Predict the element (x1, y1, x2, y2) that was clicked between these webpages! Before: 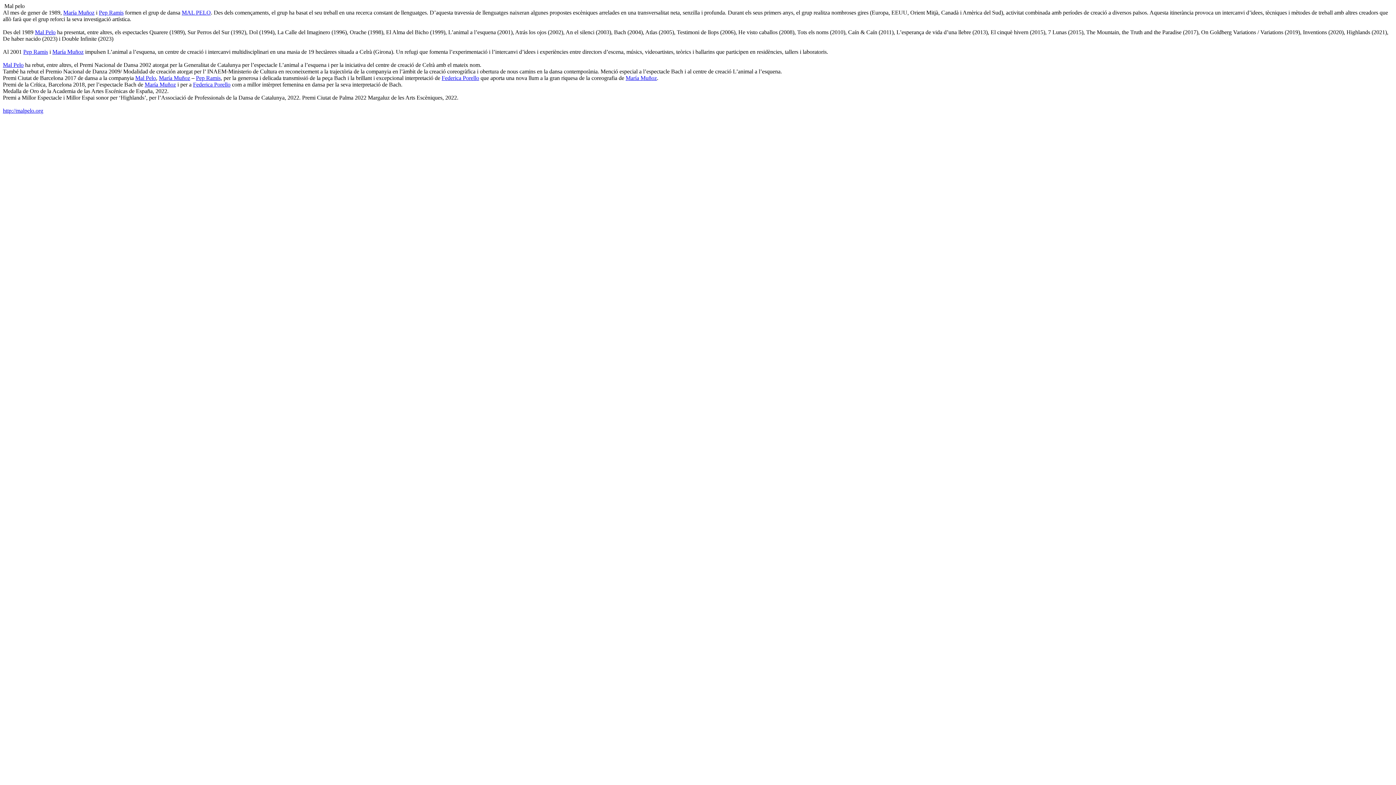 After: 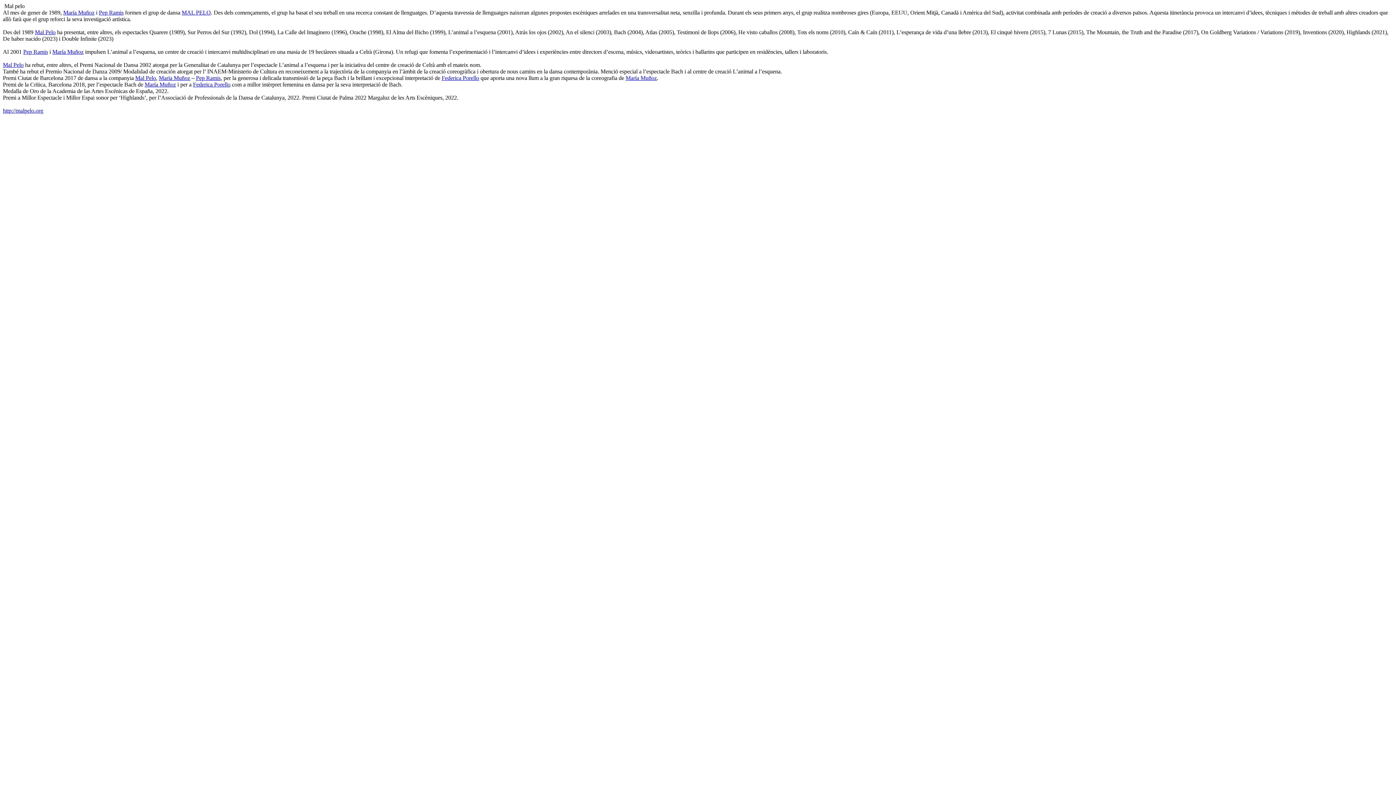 Action: label: MAL PELO bbox: (181, 9, 210, 15)